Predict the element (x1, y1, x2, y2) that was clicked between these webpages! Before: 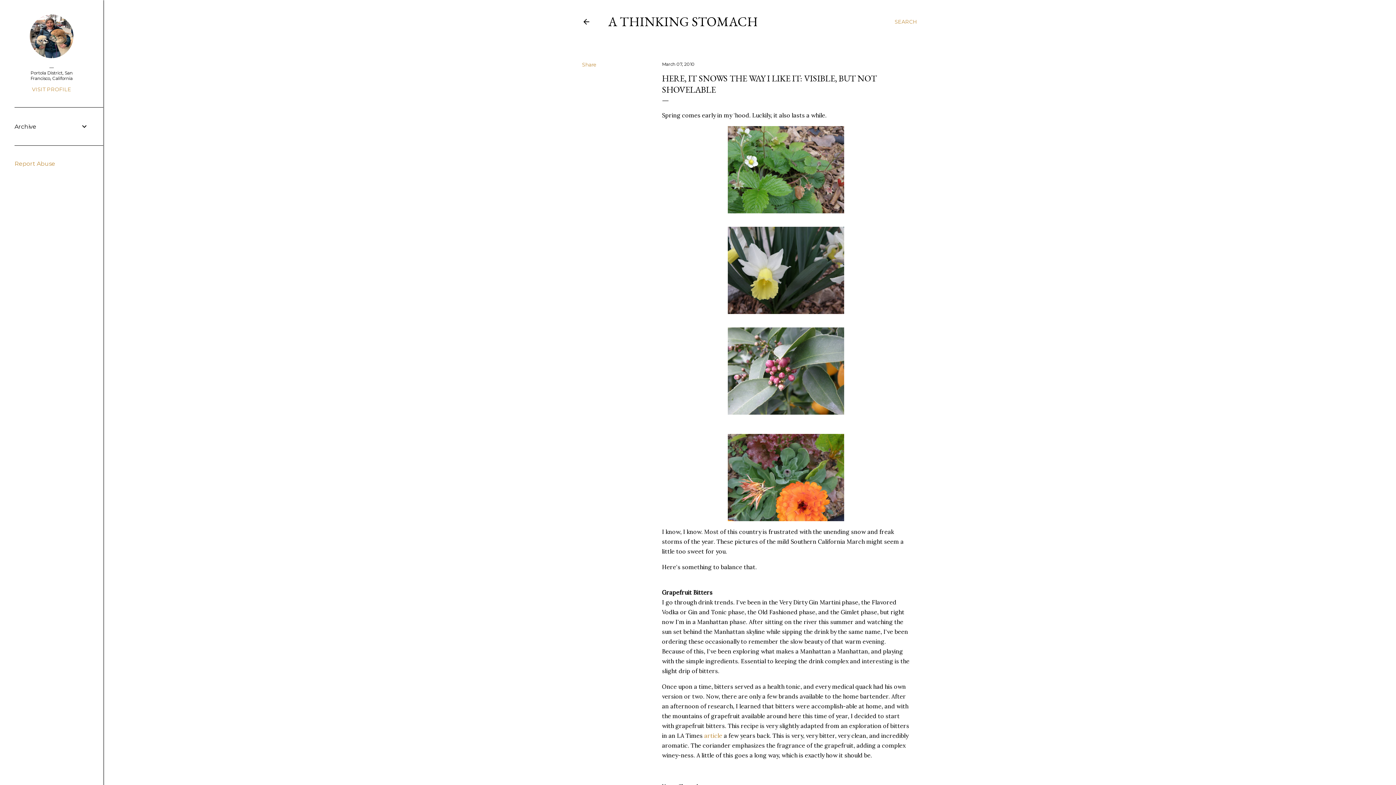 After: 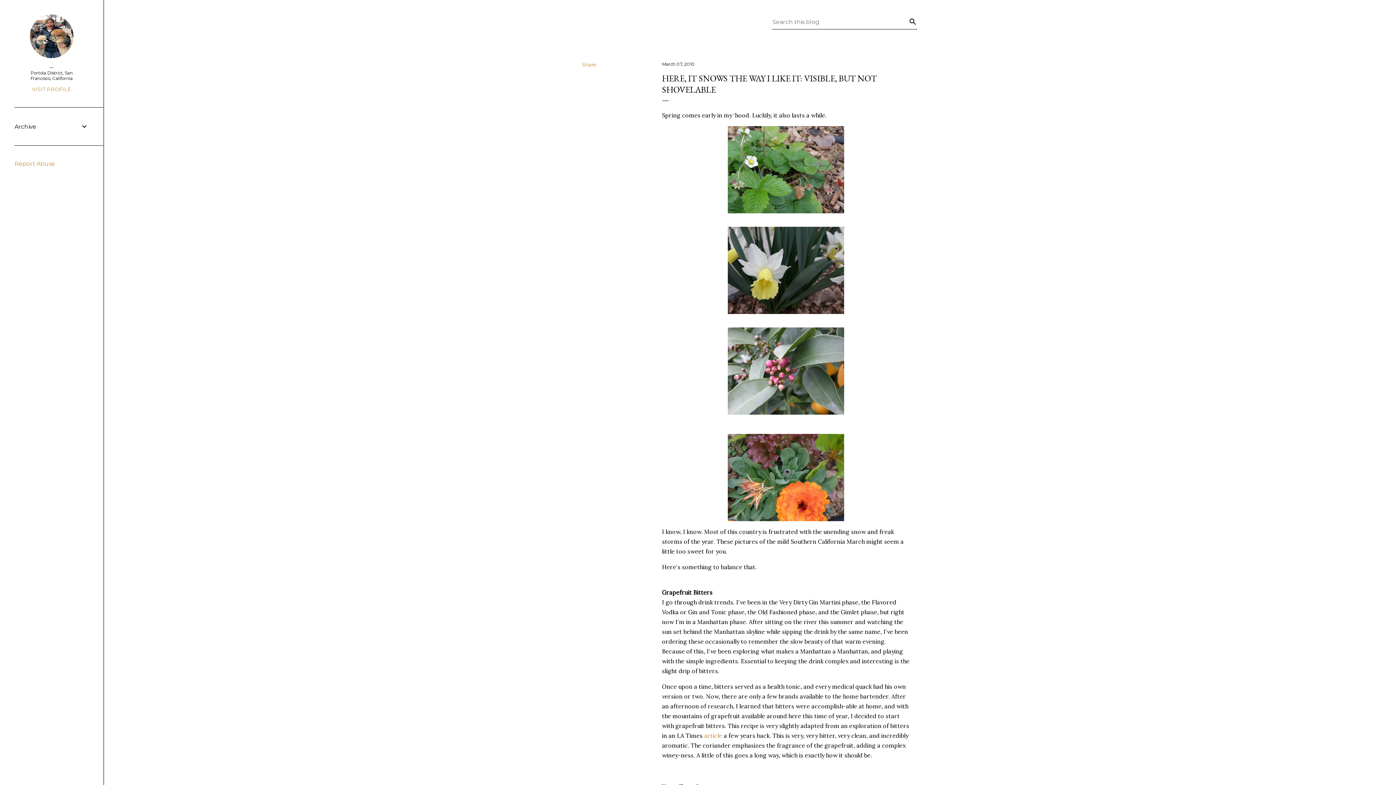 Action: bbox: (894, 13, 917, 30) label: Search